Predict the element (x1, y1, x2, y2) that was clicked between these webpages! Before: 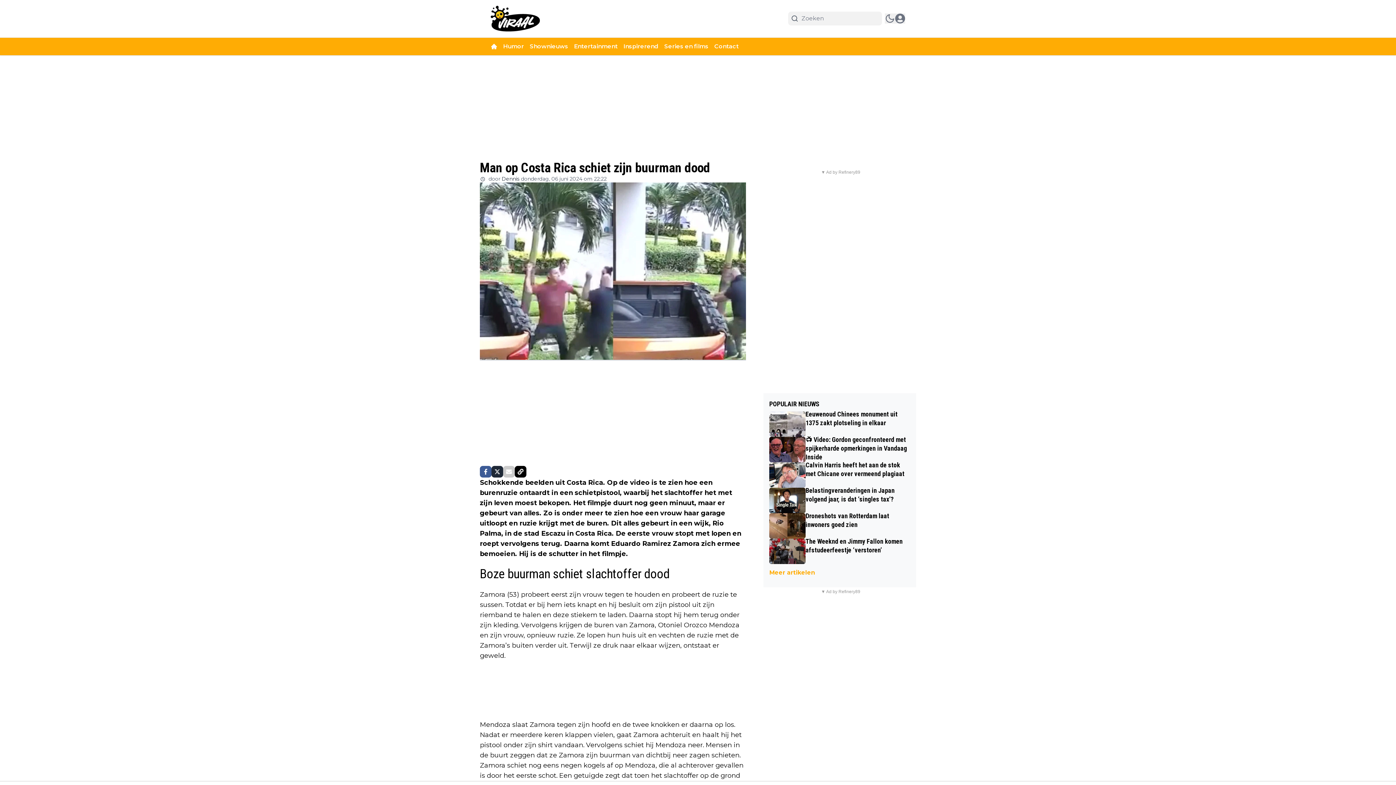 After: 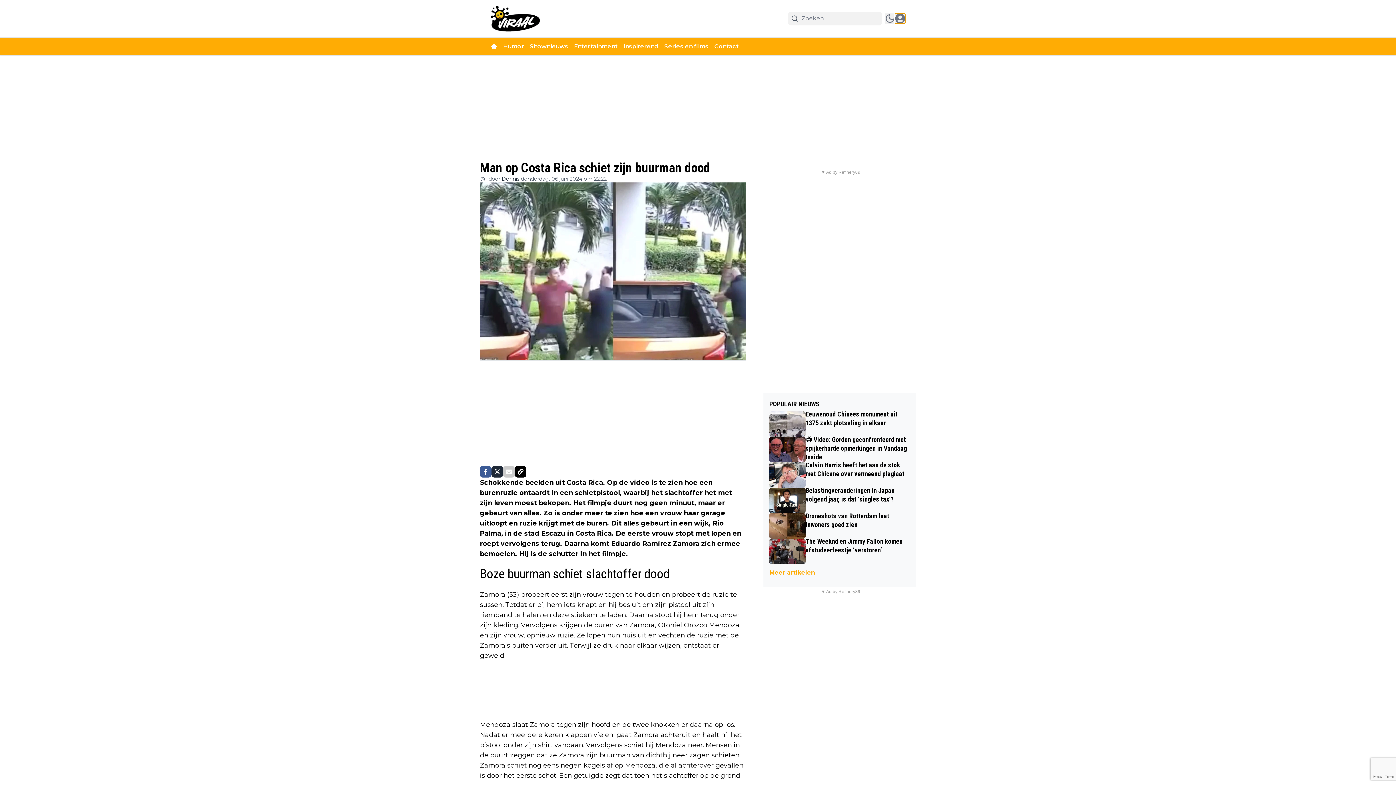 Action: bbox: (895, 13, 905, 23) label: open modal